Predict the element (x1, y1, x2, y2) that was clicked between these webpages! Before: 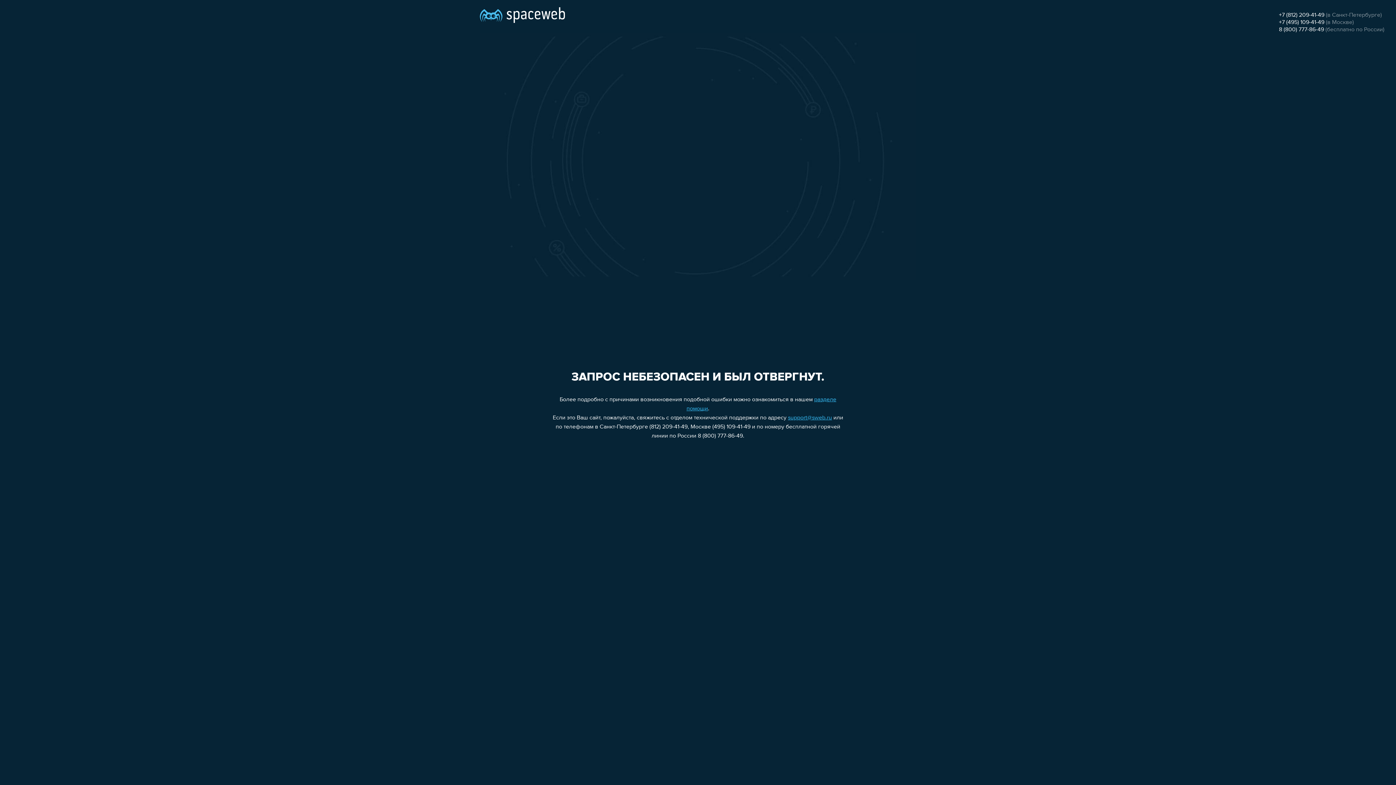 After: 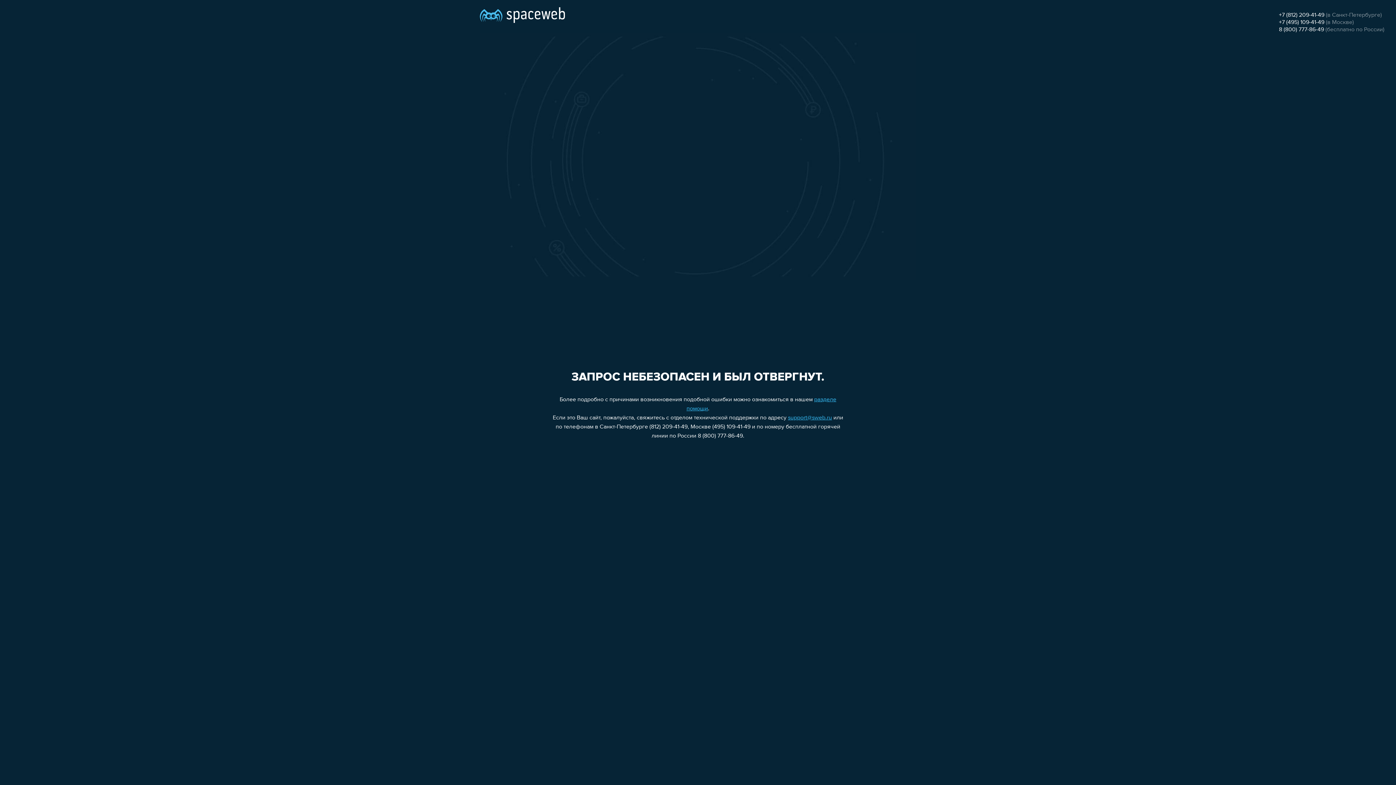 Action: label: 8 (800) 777-86-49 bbox: (1279, 26, 1324, 32)